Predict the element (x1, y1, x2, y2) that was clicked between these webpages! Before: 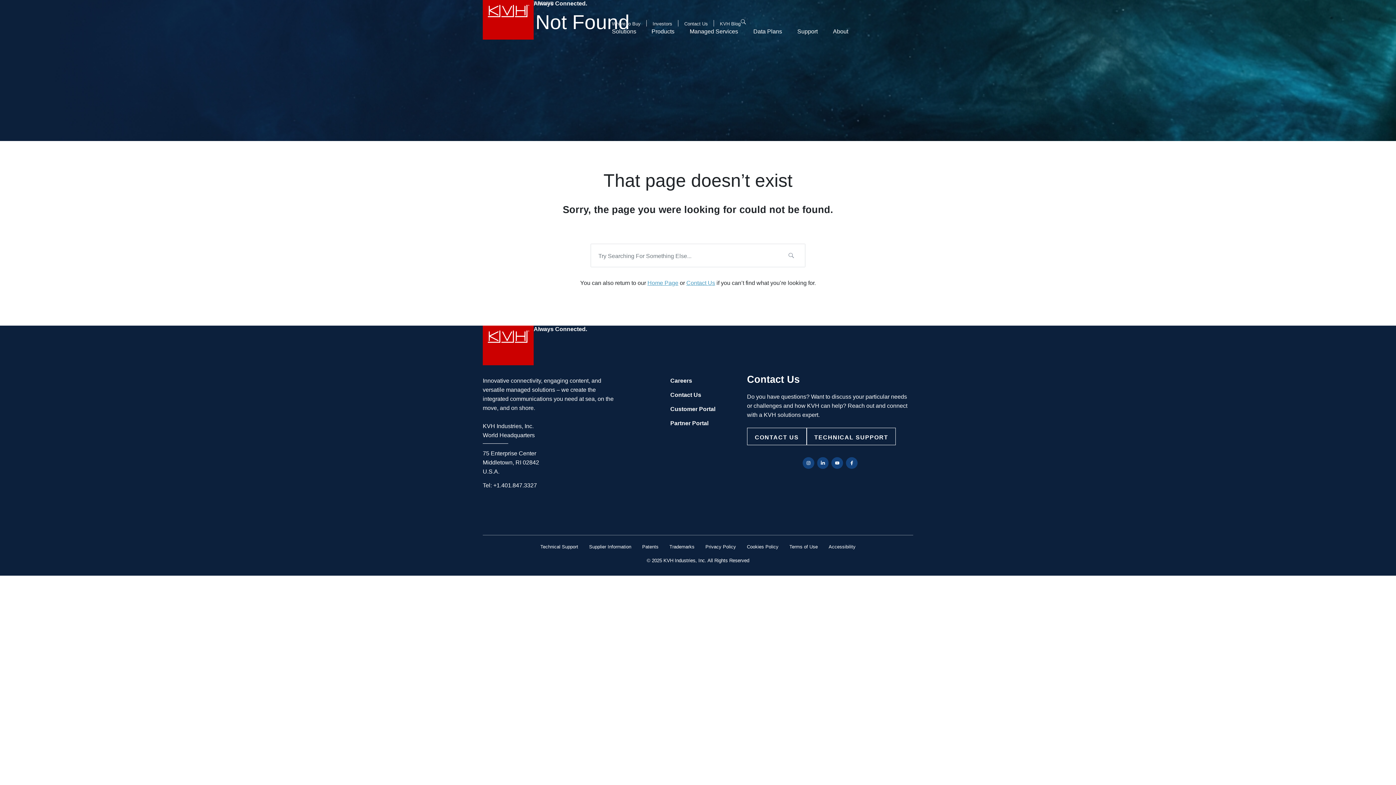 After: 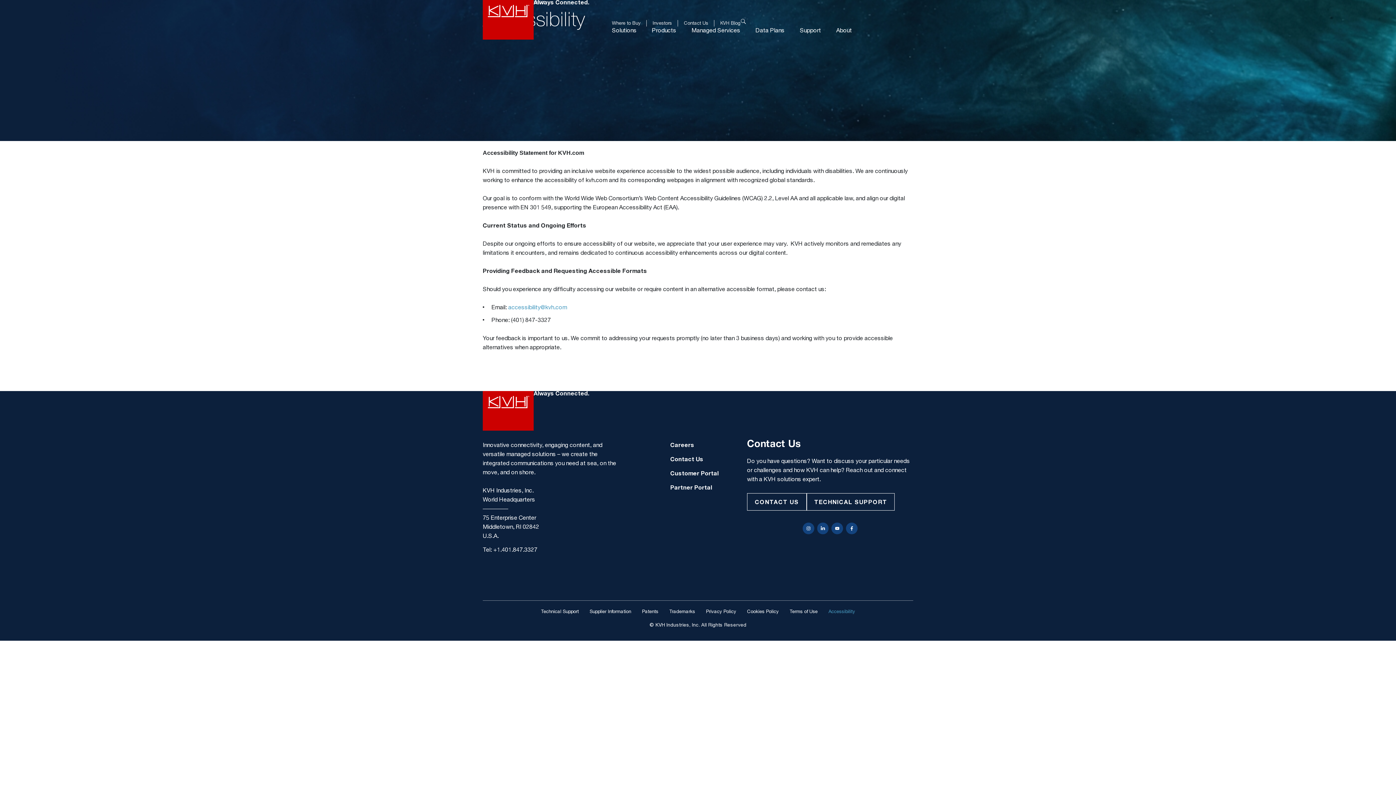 Action: label: Navigate to Accessibility bbox: (828, 544, 855, 549)